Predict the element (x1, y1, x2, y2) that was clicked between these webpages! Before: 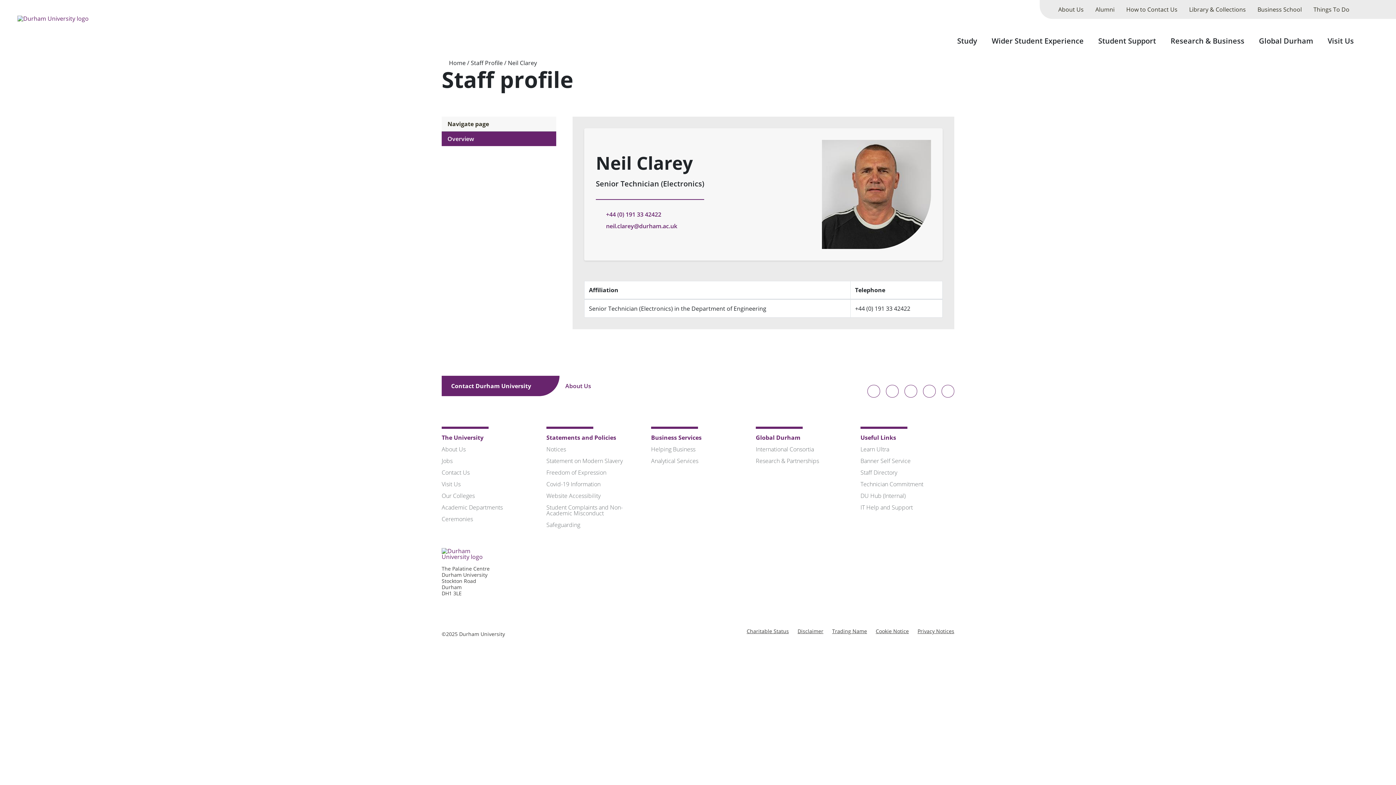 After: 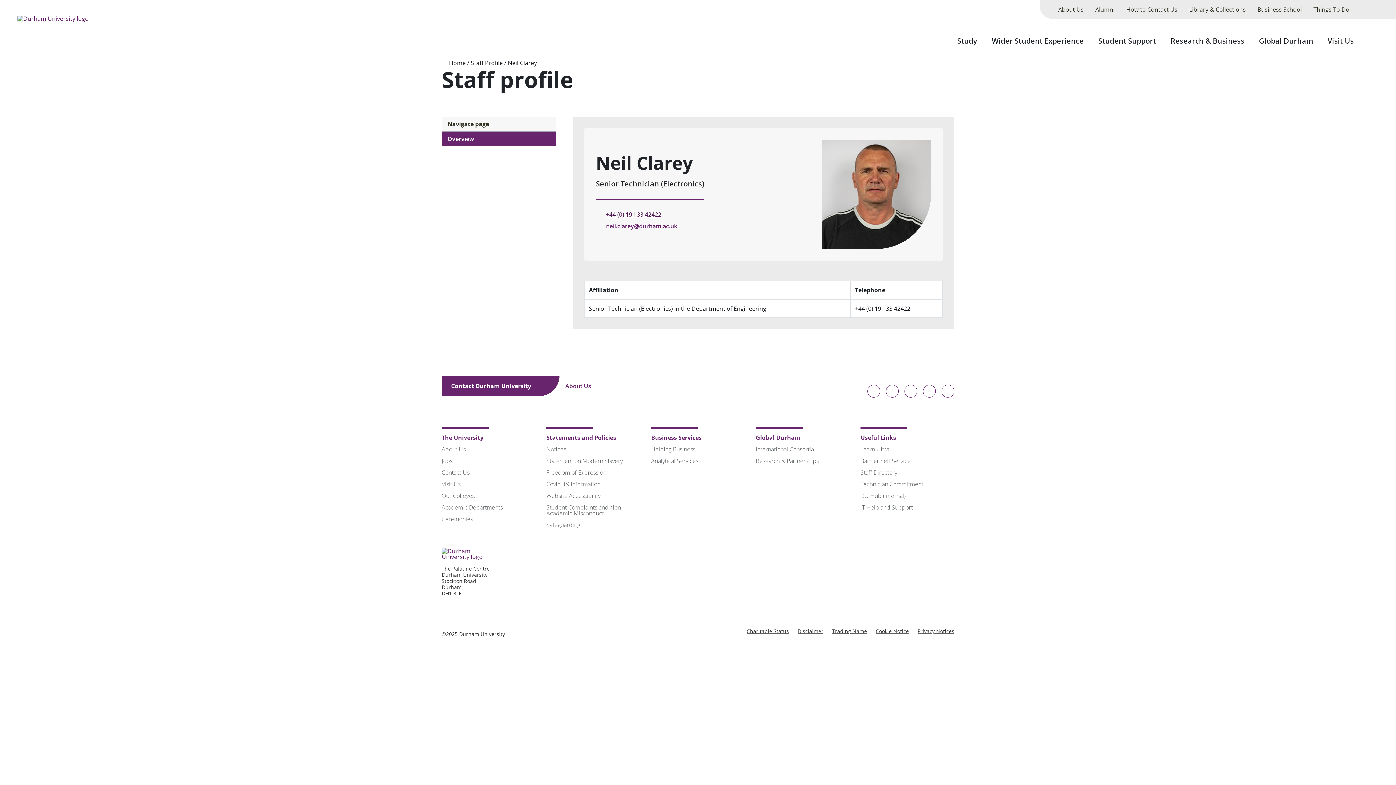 Action: bbox: (606, 210, 661, 218) label: +44 (0) 191 33 42422